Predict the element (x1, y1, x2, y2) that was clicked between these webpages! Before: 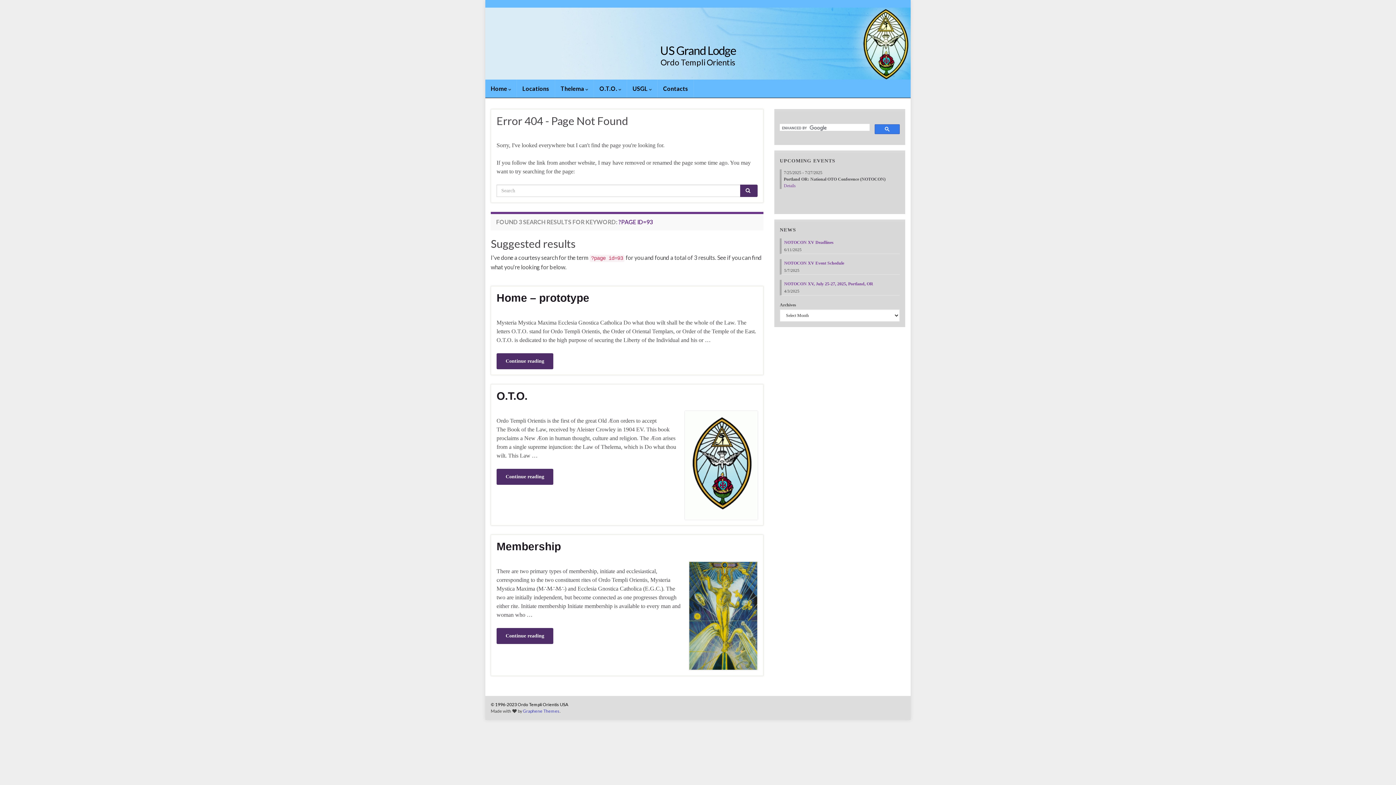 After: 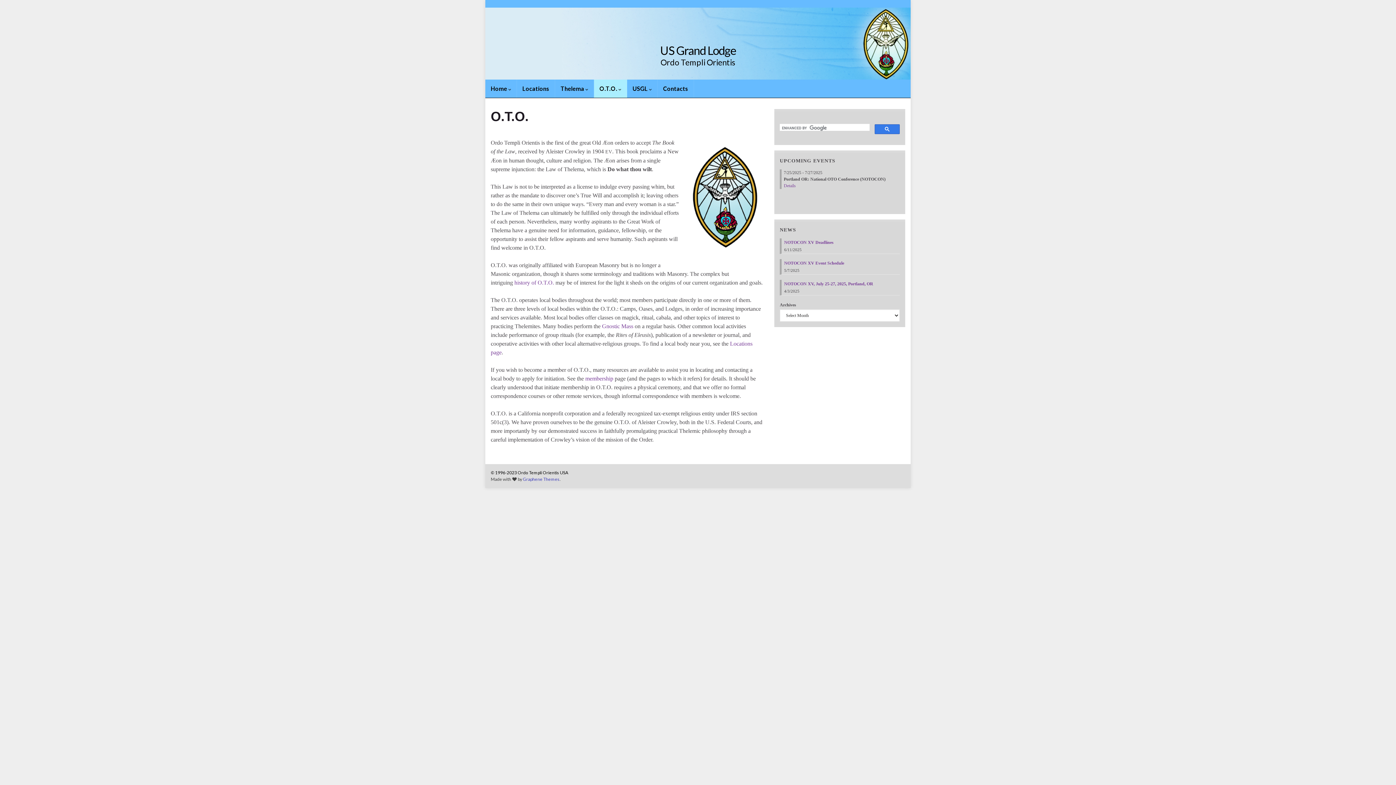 Action: bbox: (496, 390, 757, 402) label: O.T.O.